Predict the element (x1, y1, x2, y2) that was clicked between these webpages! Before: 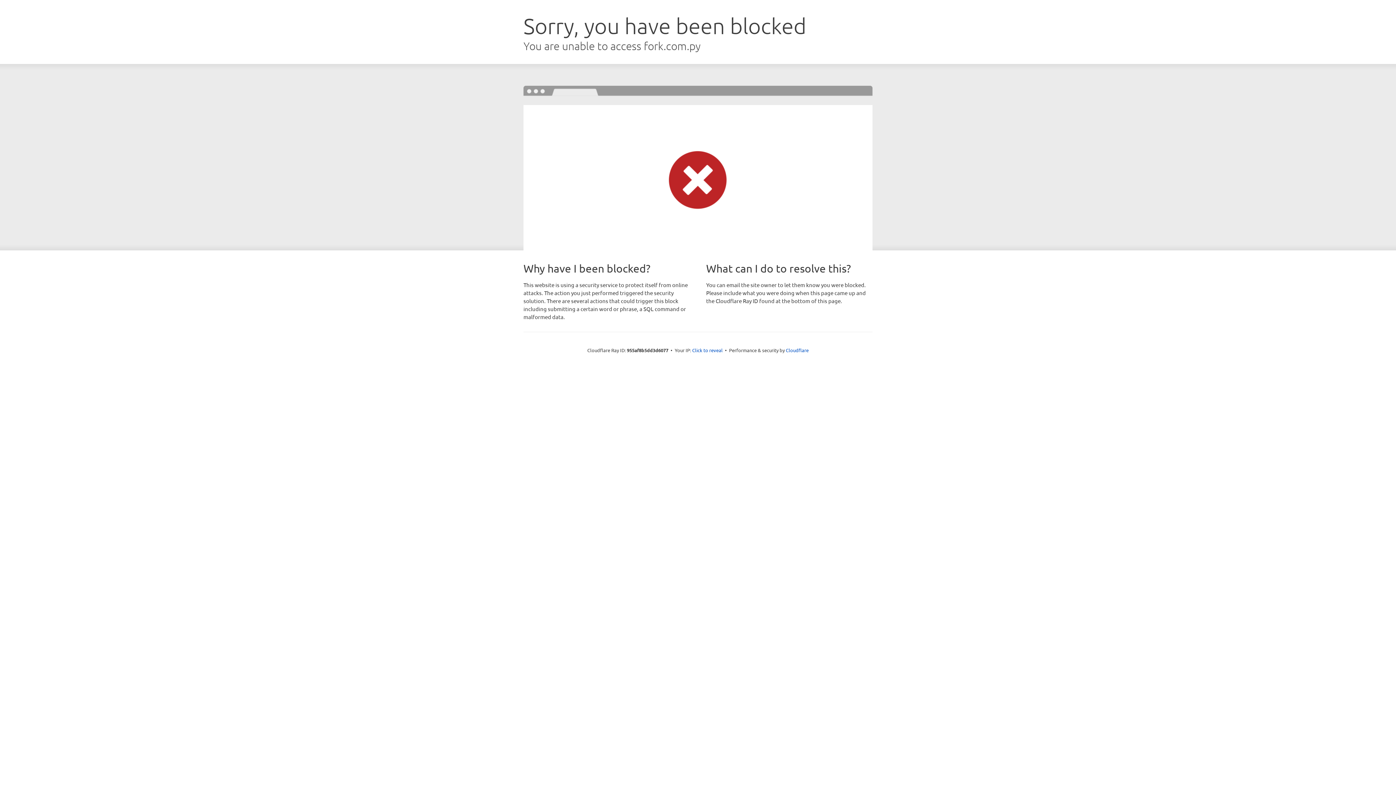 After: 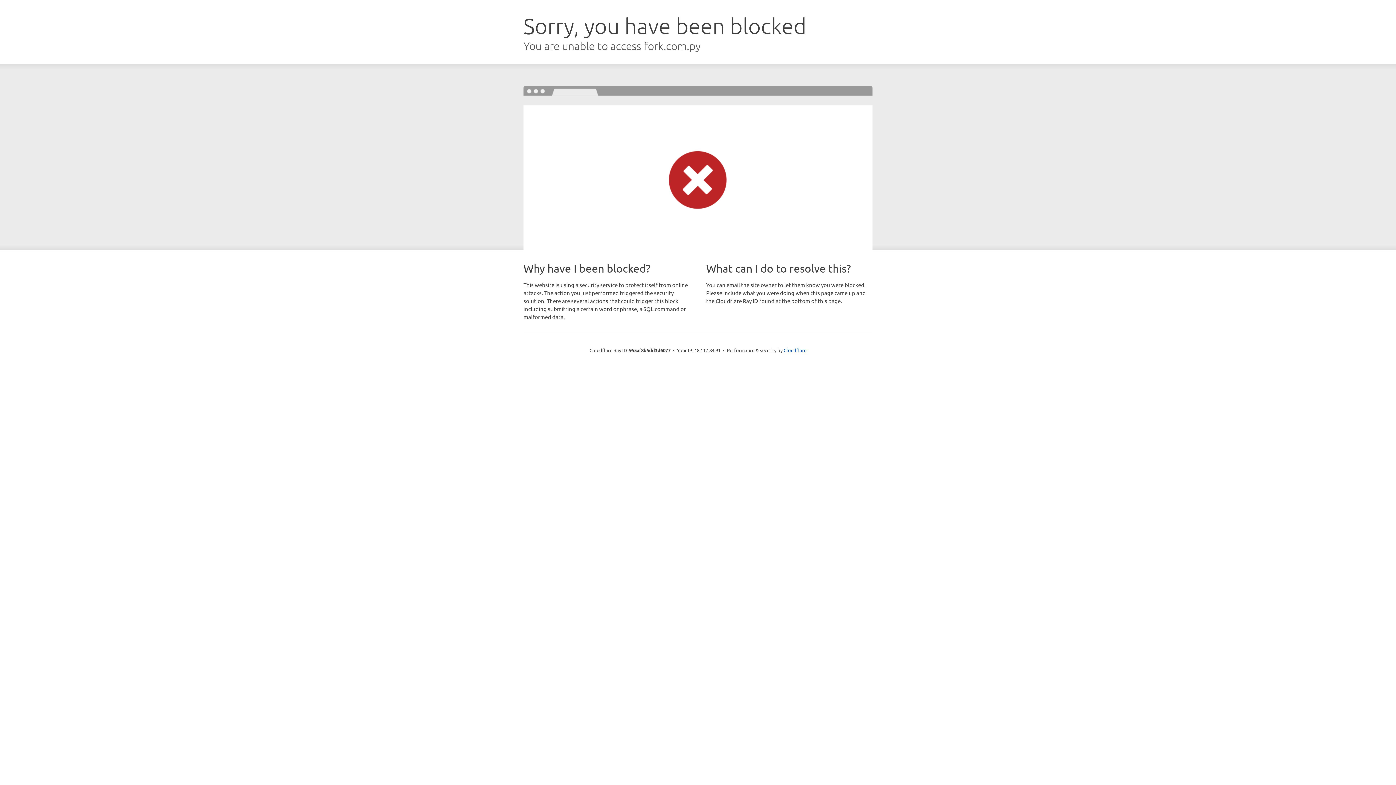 Action: bbox: (692, 346, 722, 353) label: Click to reveal